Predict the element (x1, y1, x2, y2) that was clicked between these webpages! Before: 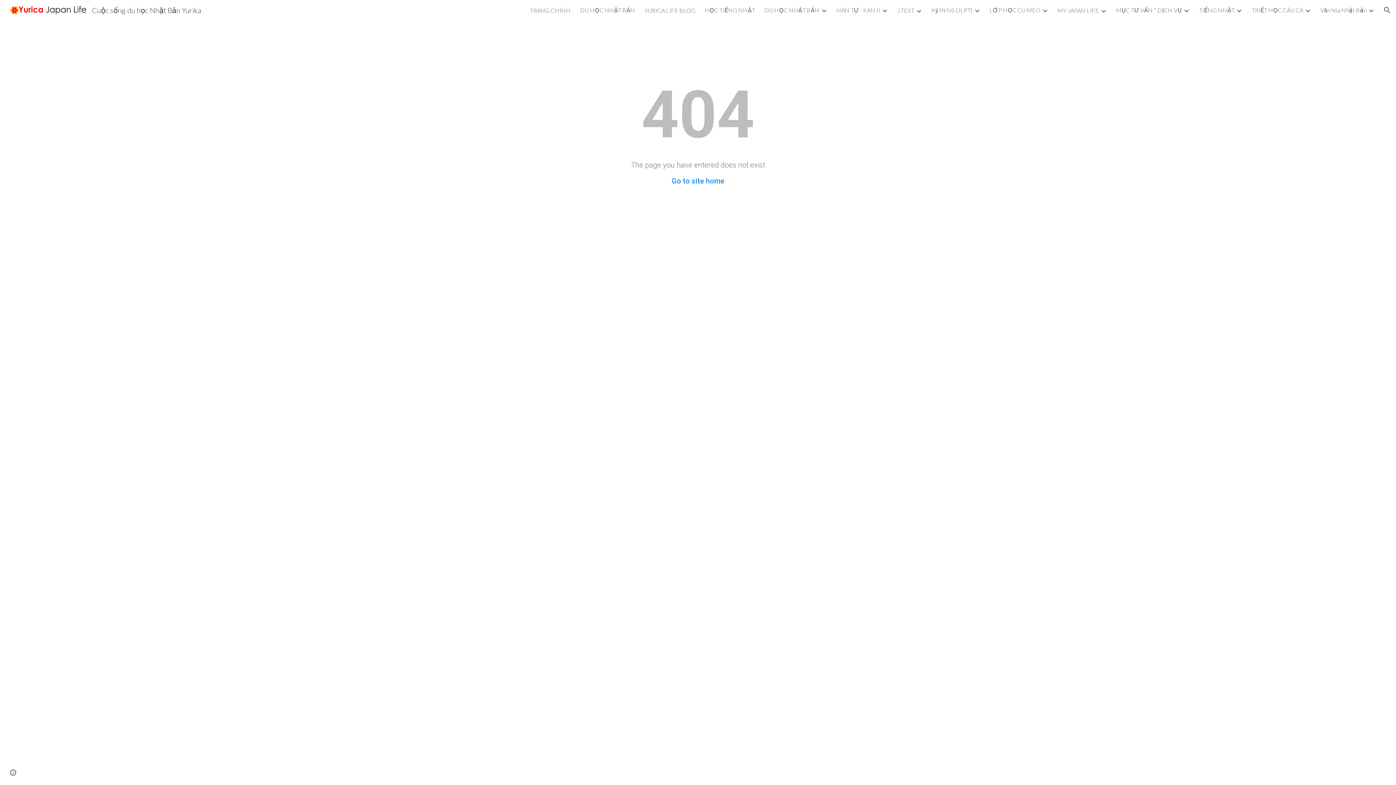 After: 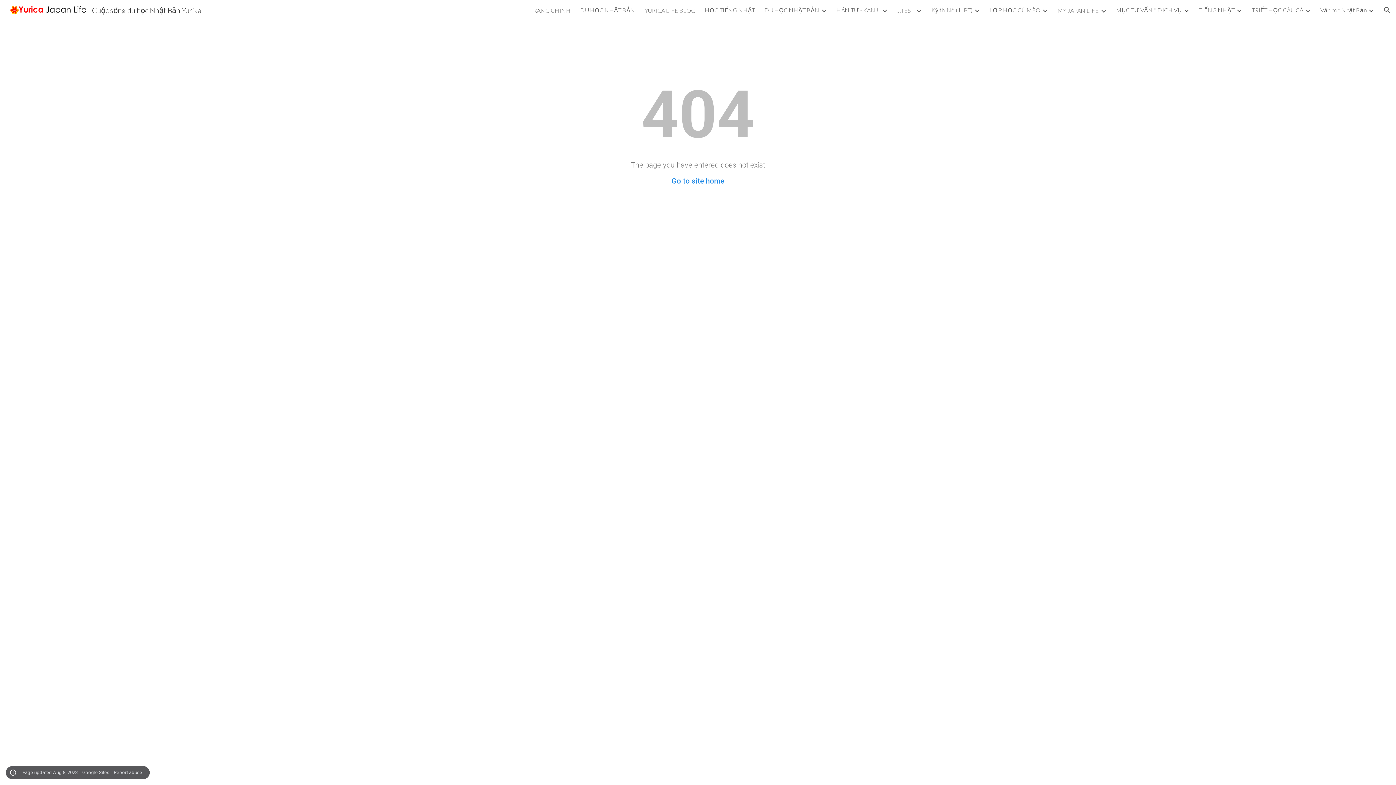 Action: label: Site actions bbox: (8, 768, 18, 778)